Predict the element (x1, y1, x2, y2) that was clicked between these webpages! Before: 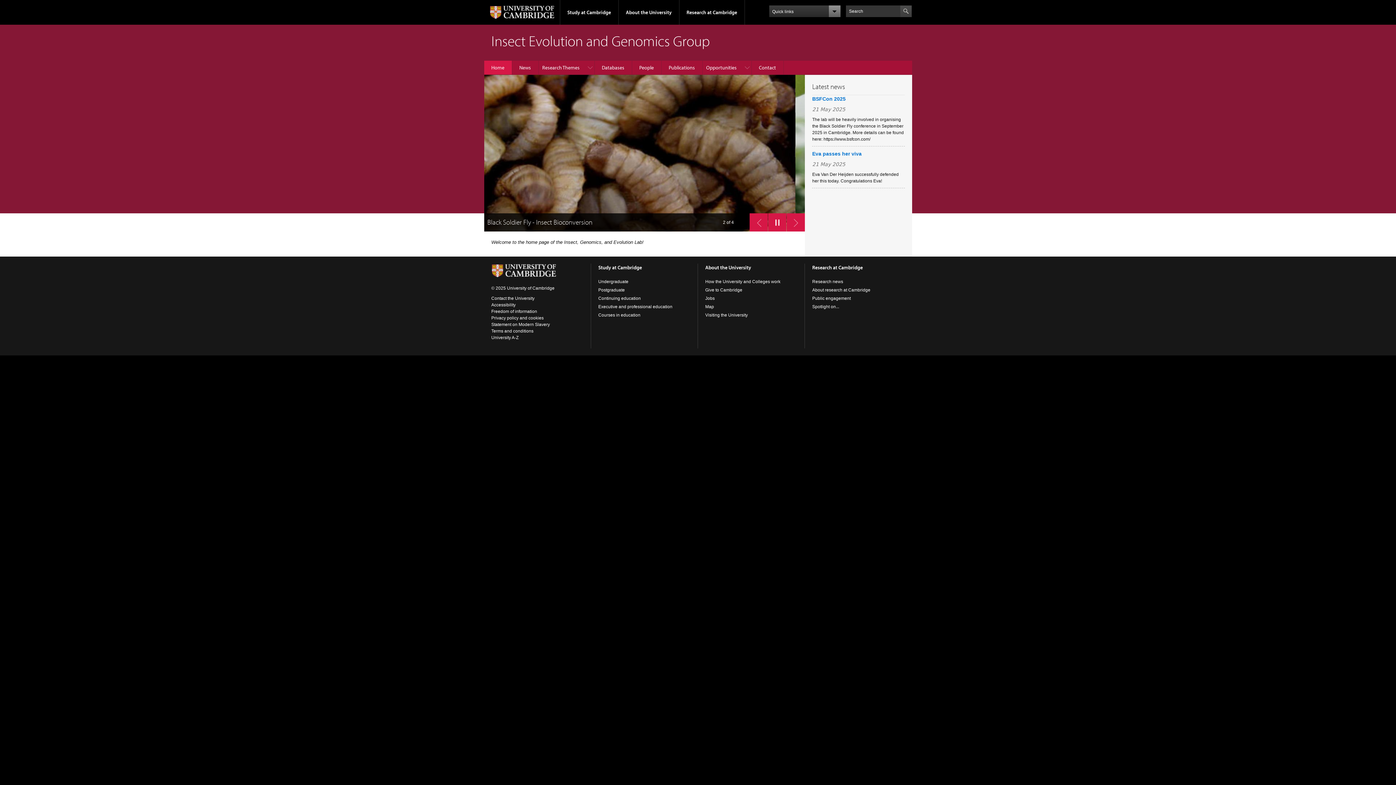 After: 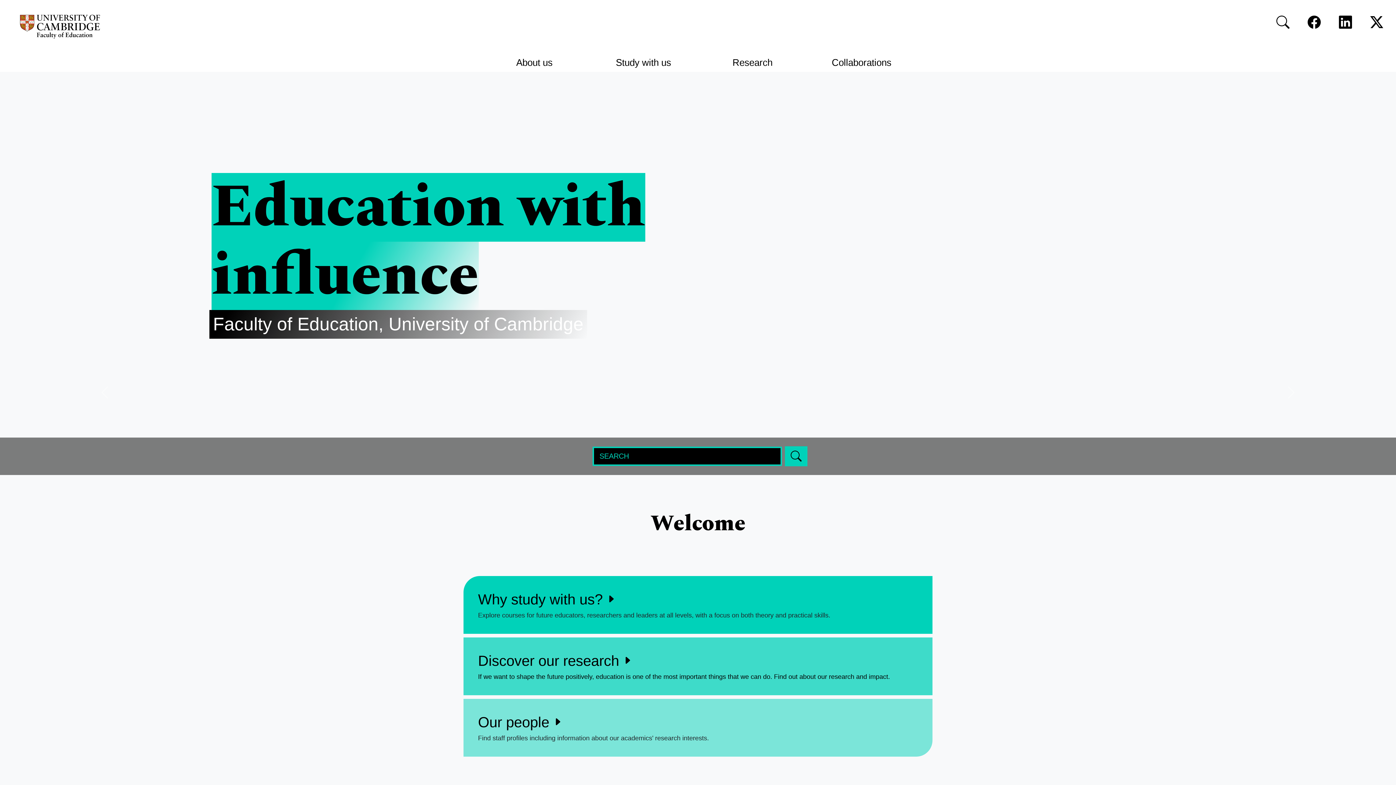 Action: label: Courses in education bbox: (598, 312, 640, 317)